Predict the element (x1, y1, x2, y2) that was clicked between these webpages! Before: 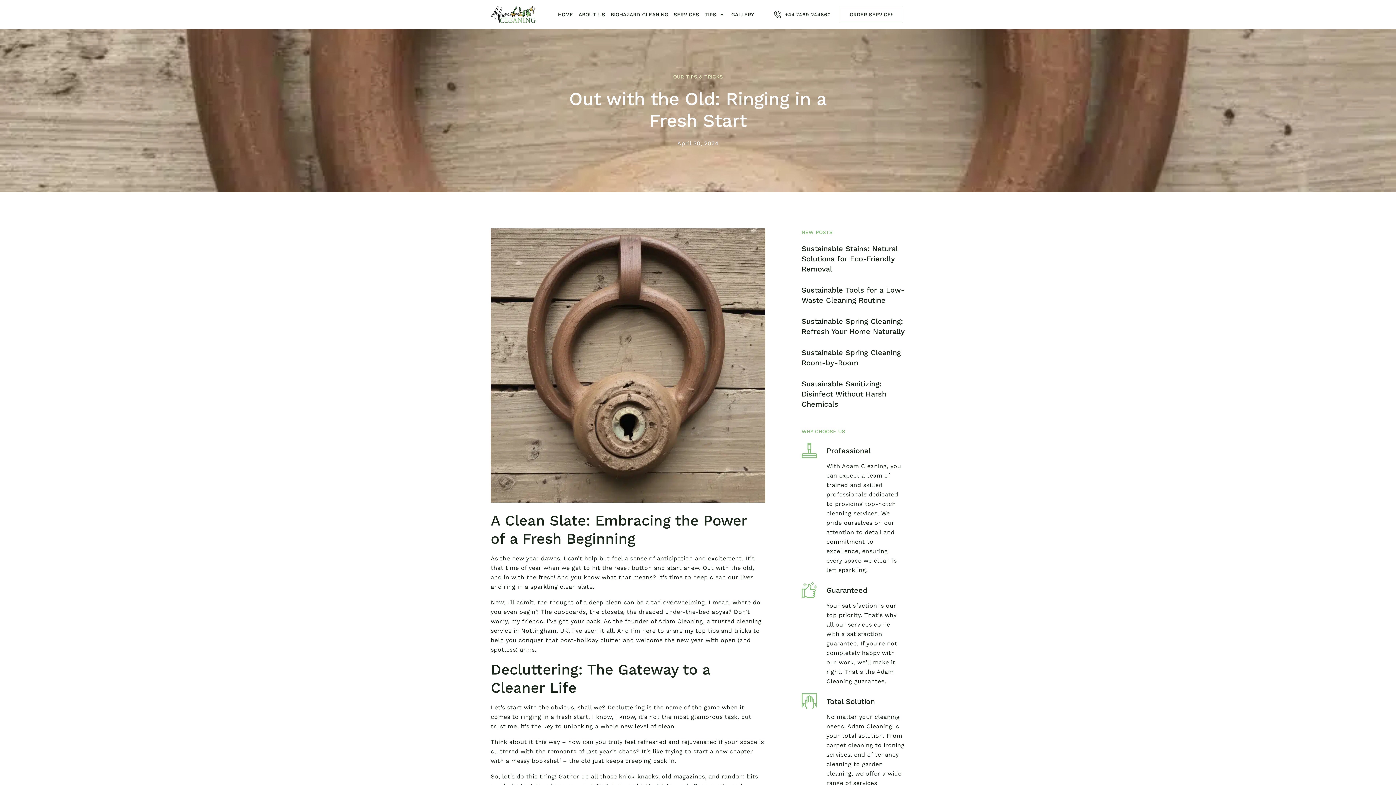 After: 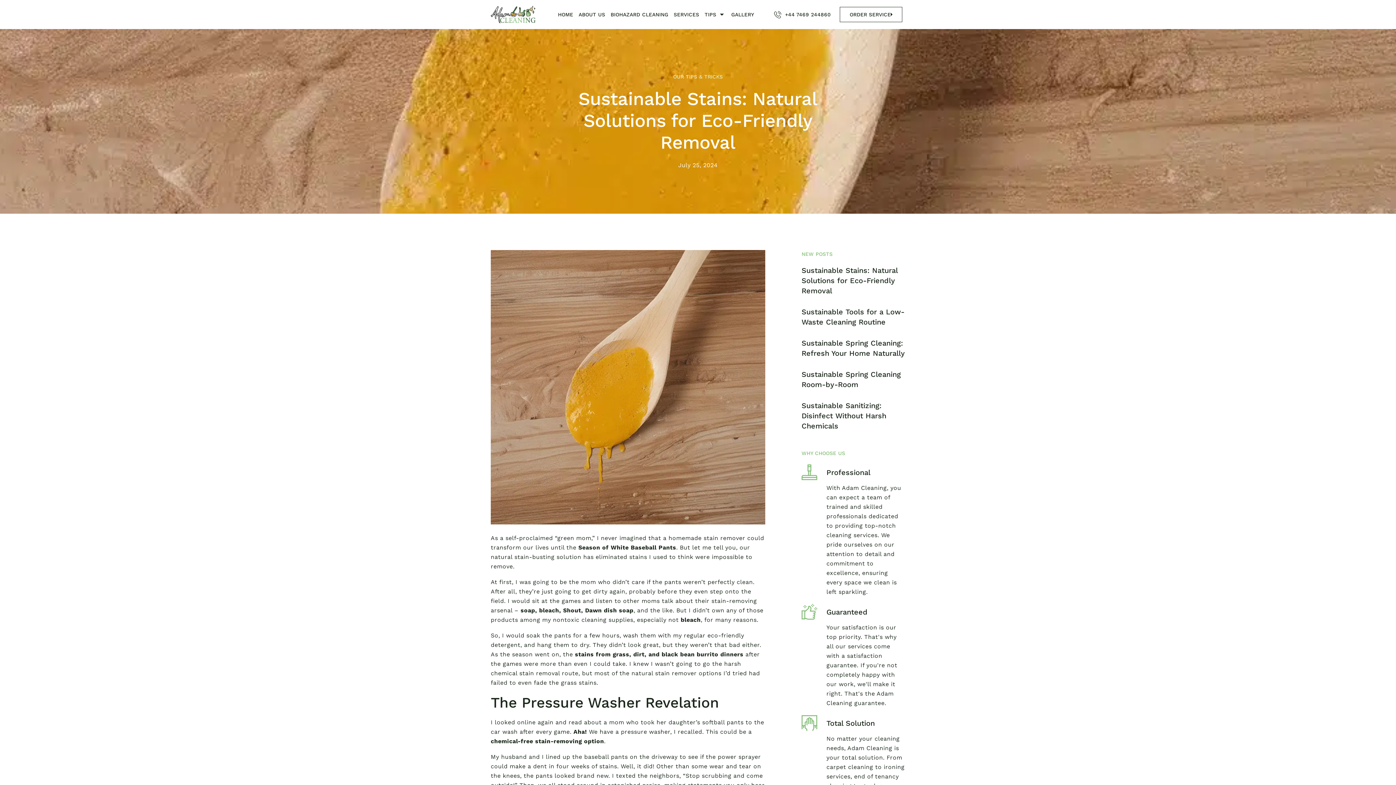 Action: label: Sustainable Stains: Natural Solutions for Eco-Friendly Removal bbox: (801, 244, 897, 273)